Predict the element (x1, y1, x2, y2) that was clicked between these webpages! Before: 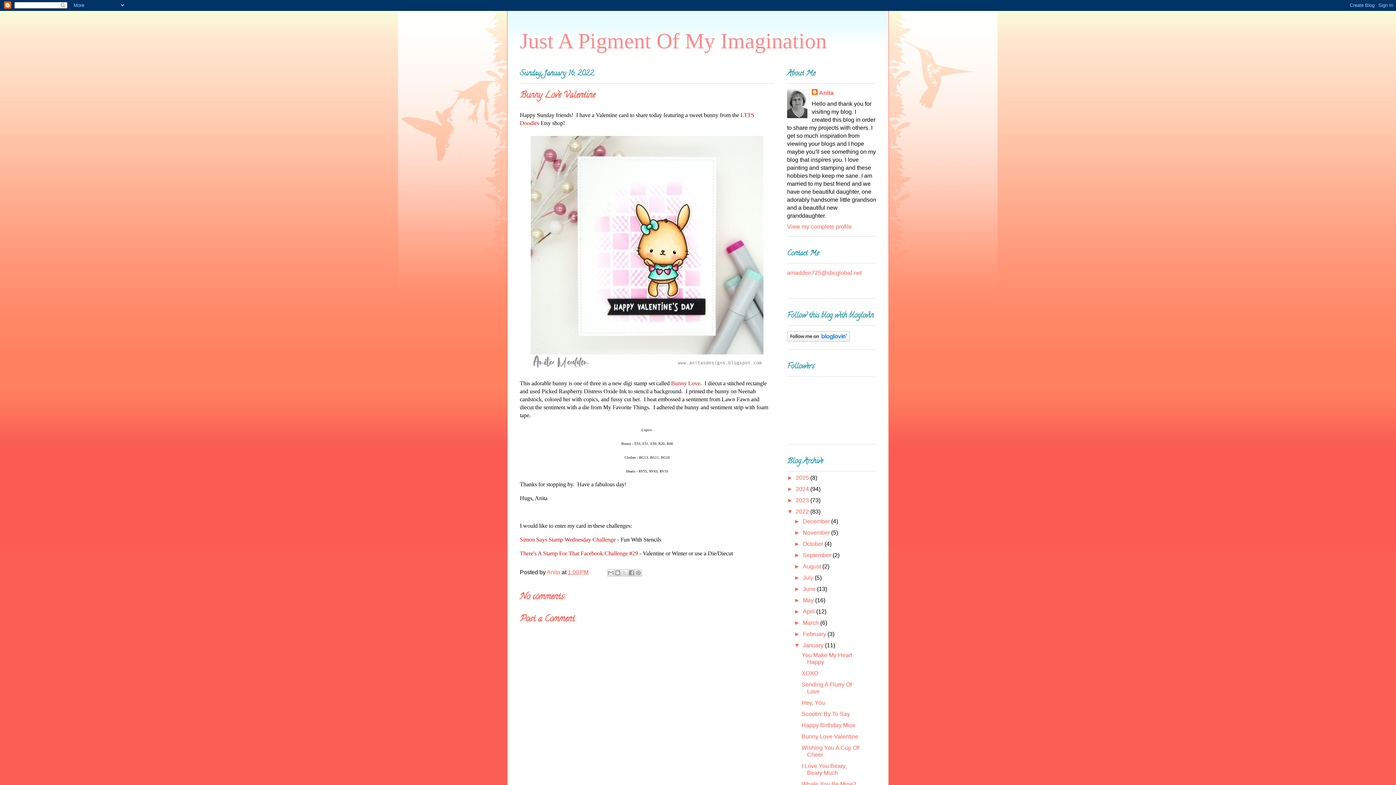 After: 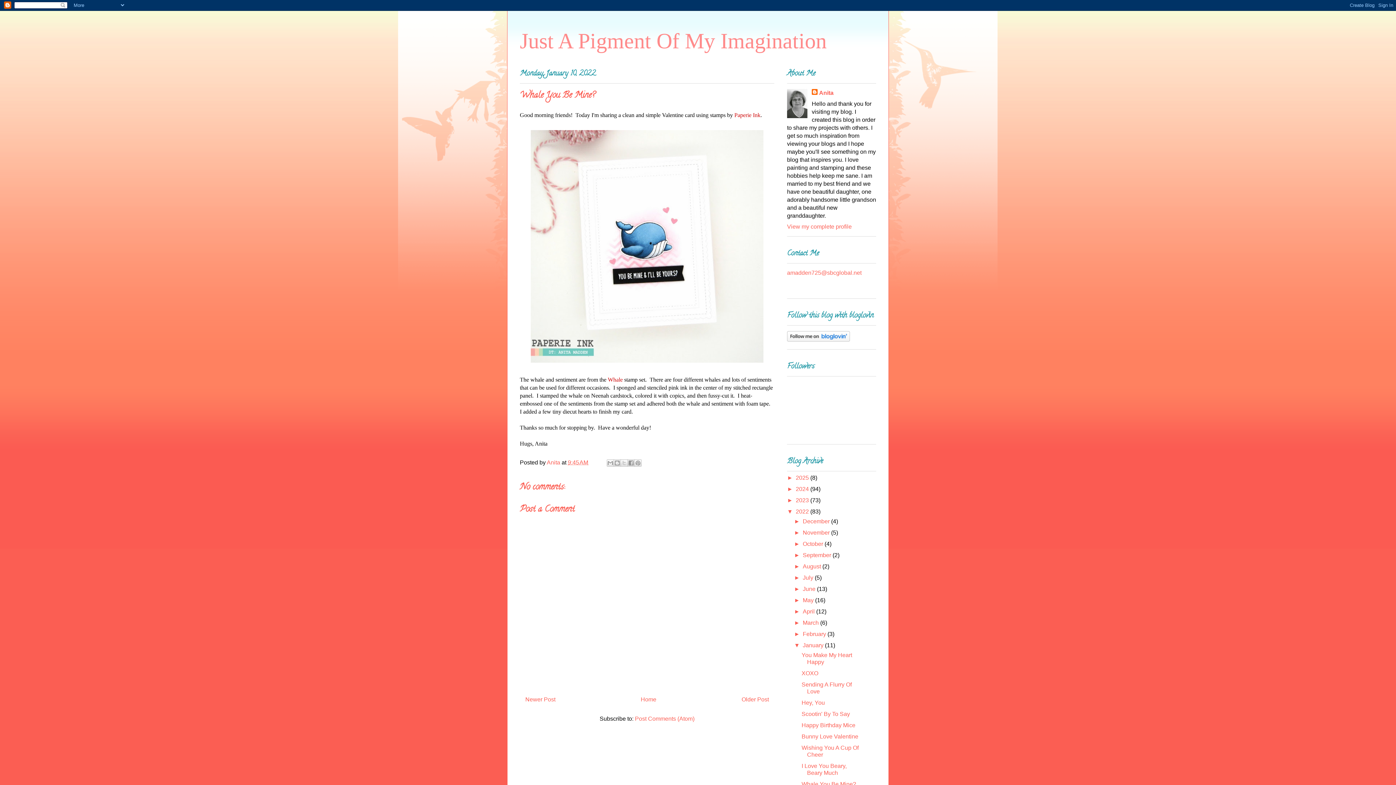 Action: label: Whale You Be Mine? bbox: (801, 781, 856, 787)